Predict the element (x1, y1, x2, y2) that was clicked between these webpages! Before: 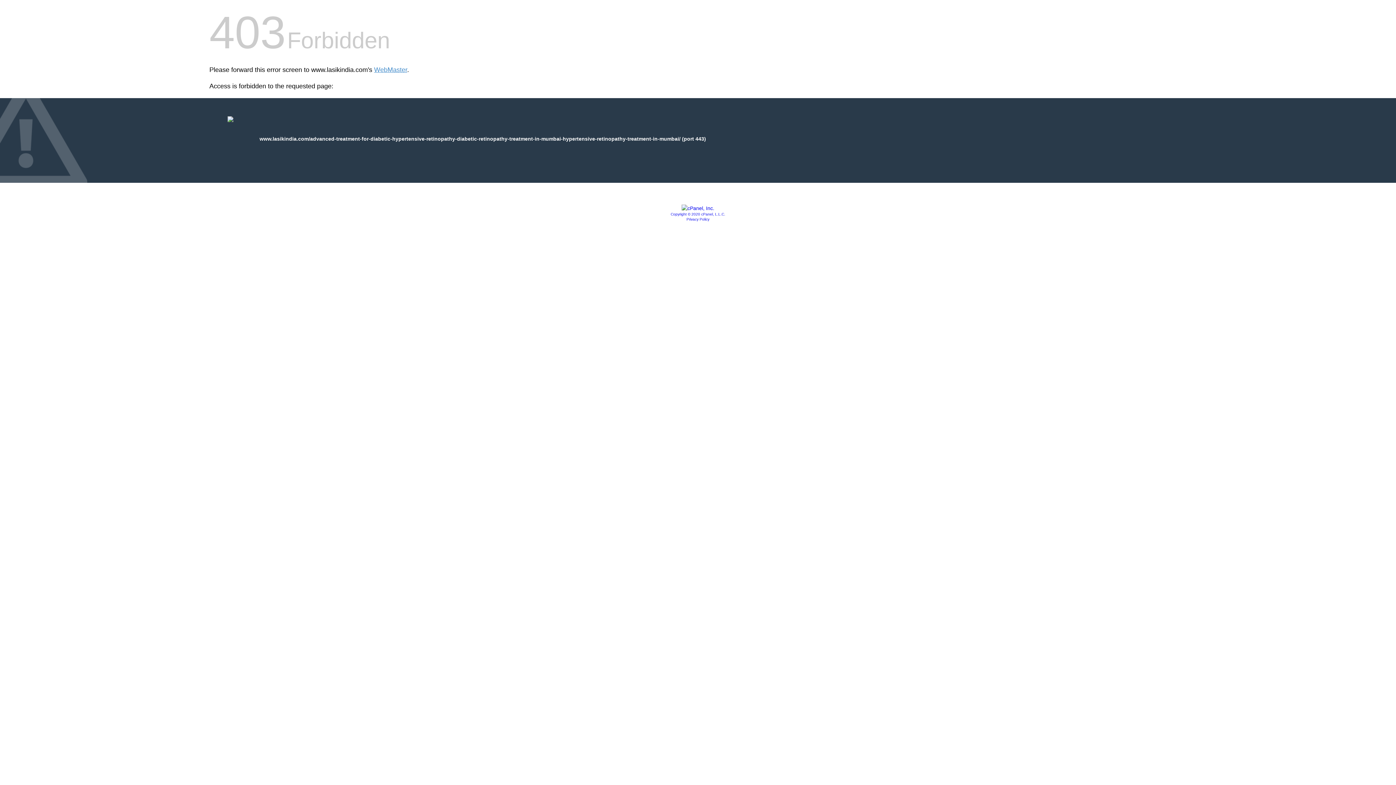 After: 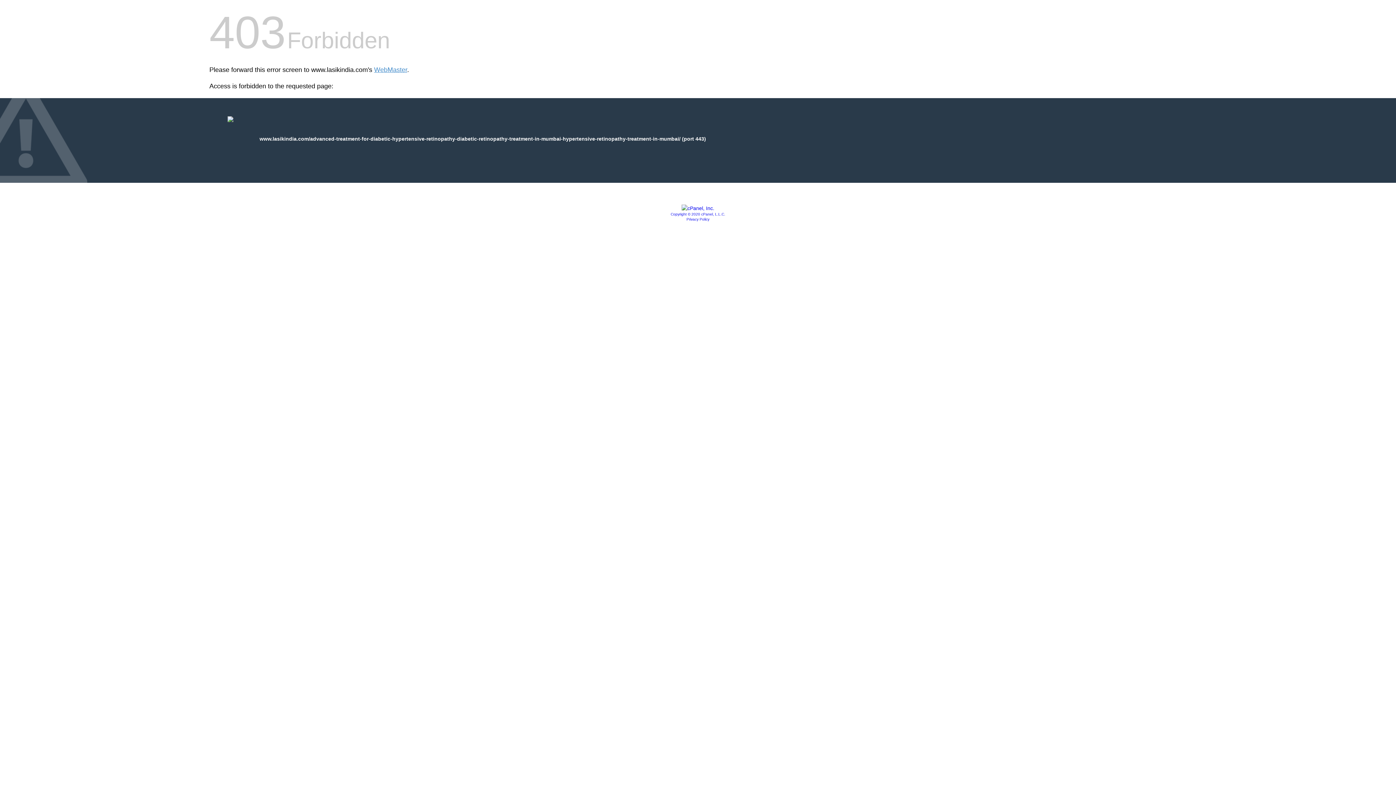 Action: bbox: (686, 217, 709, 221) label: Privacy Policy